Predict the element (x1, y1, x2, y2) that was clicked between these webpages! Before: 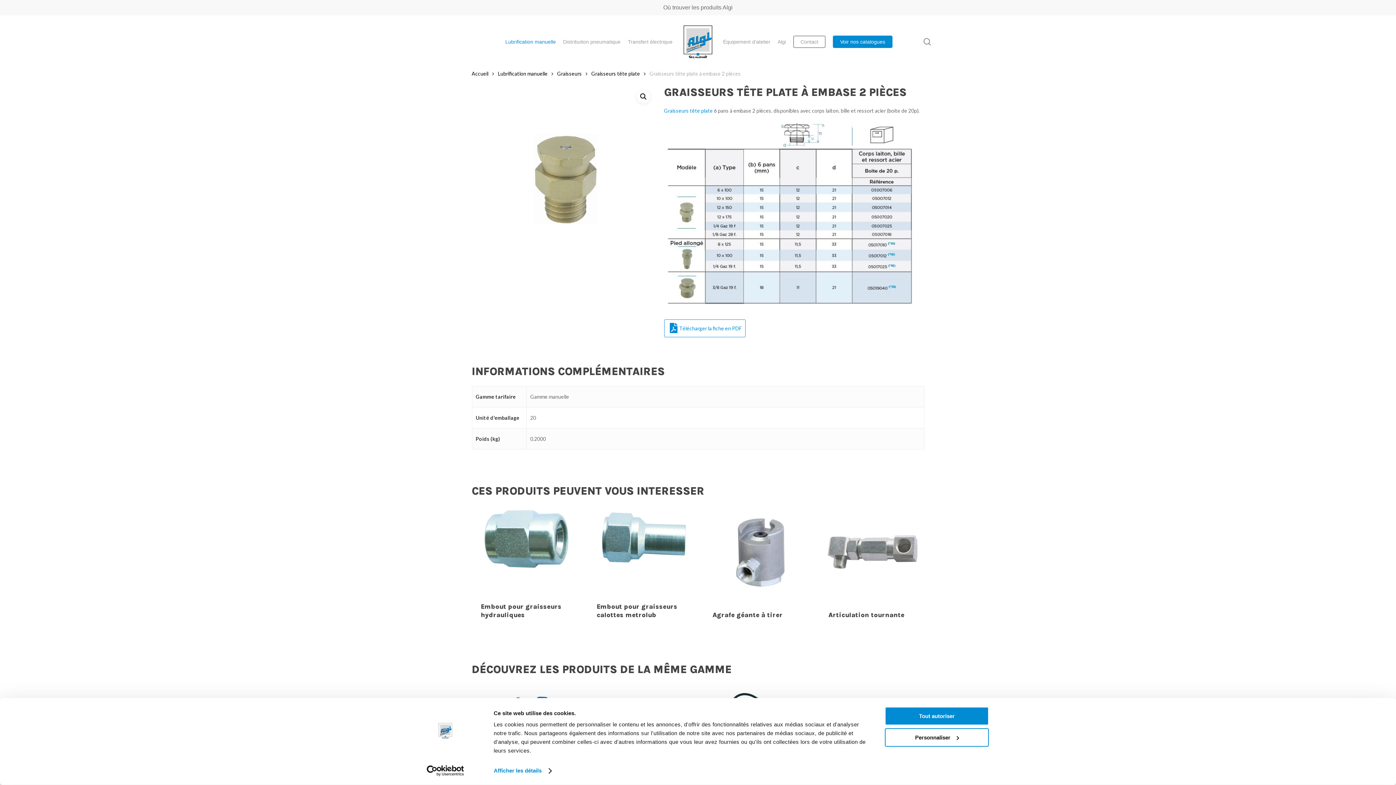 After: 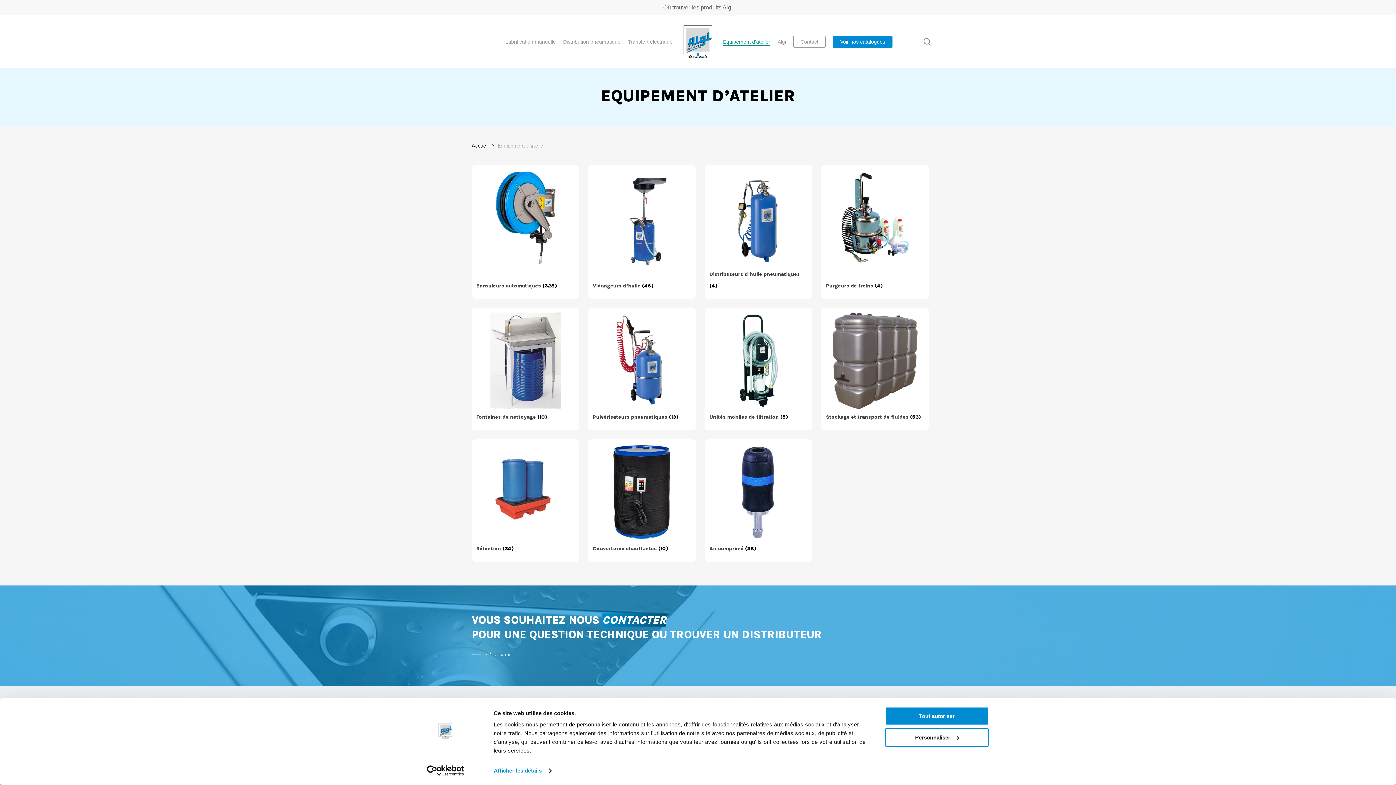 Action: bbox: (723, 38, 770, 45) label: Équipement d’atelier